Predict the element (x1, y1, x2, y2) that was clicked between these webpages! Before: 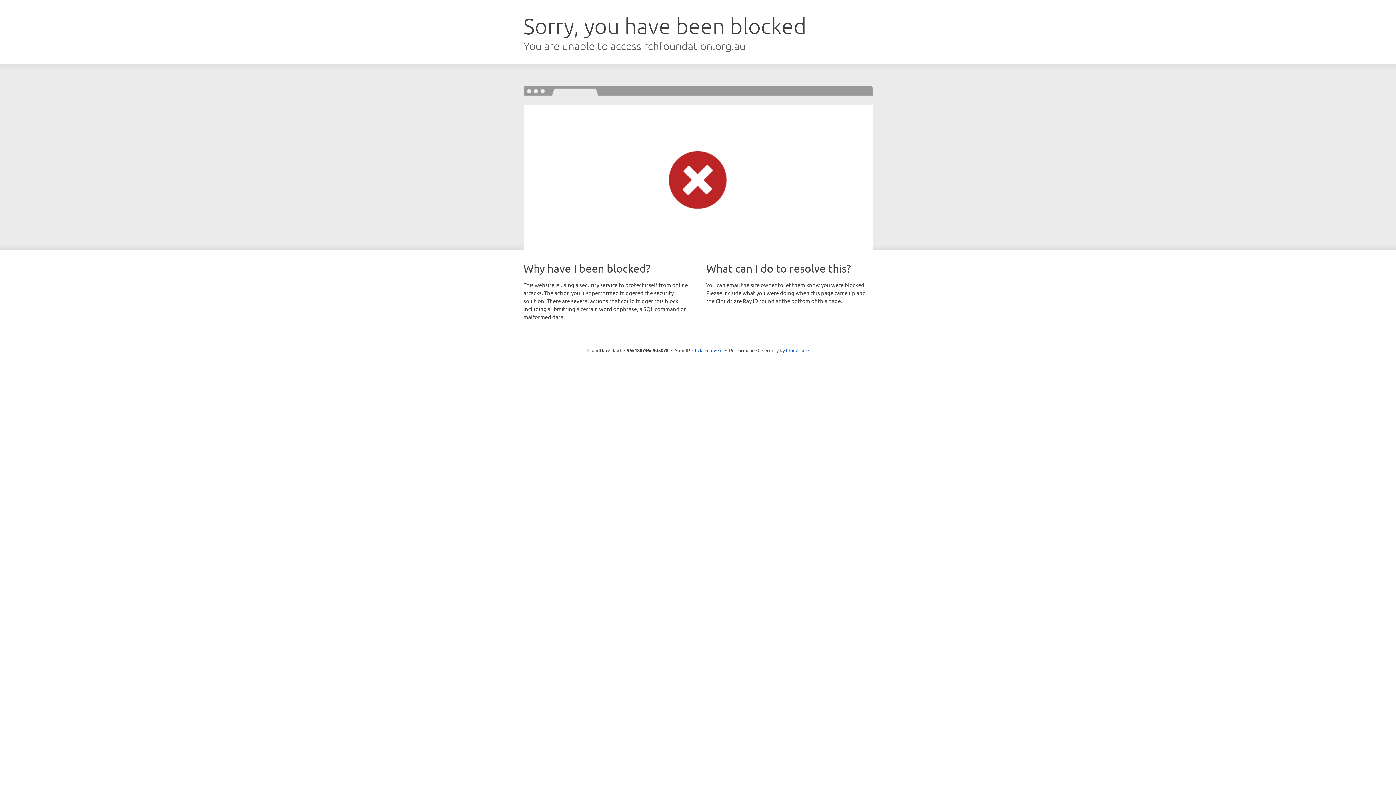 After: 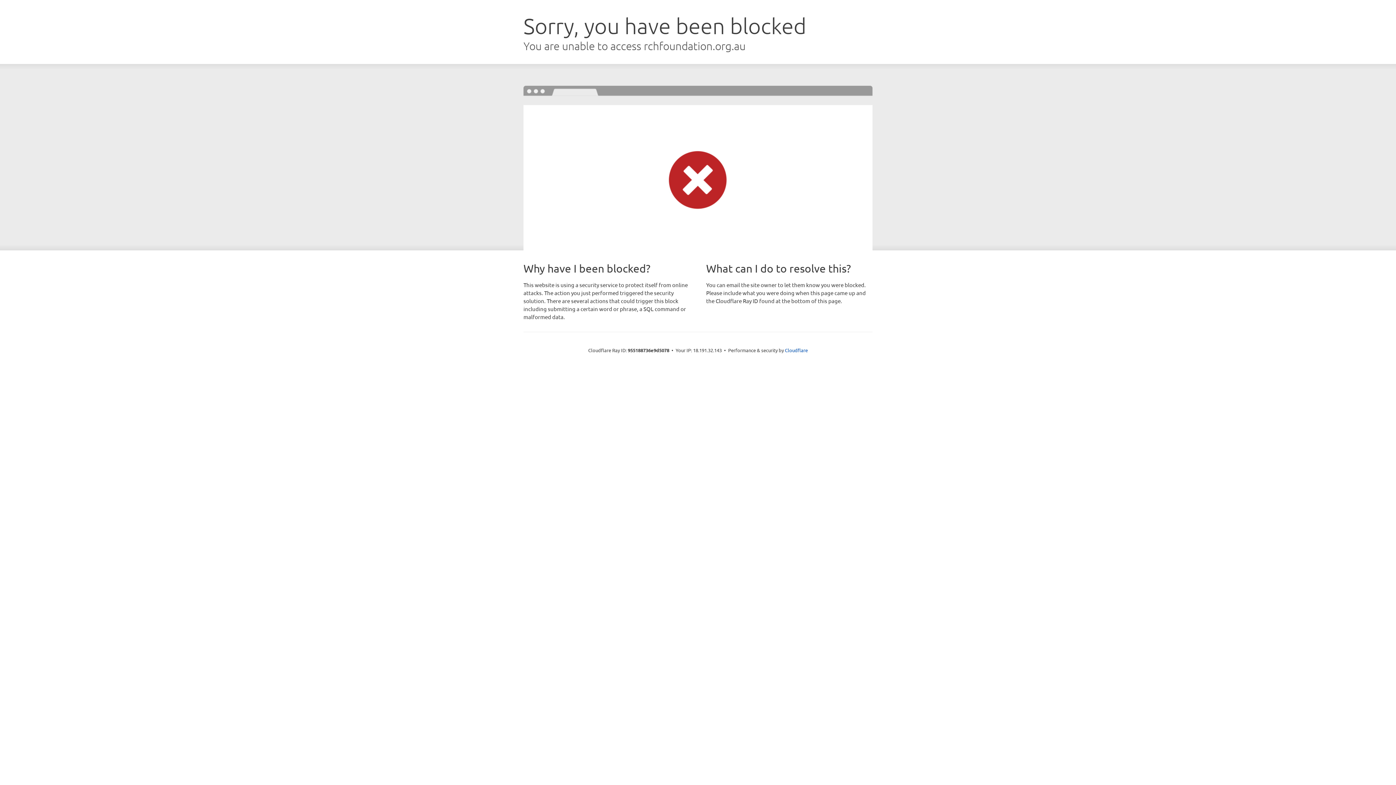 Action: bbox: (692, 346, 722, 353) label: Click to reveal